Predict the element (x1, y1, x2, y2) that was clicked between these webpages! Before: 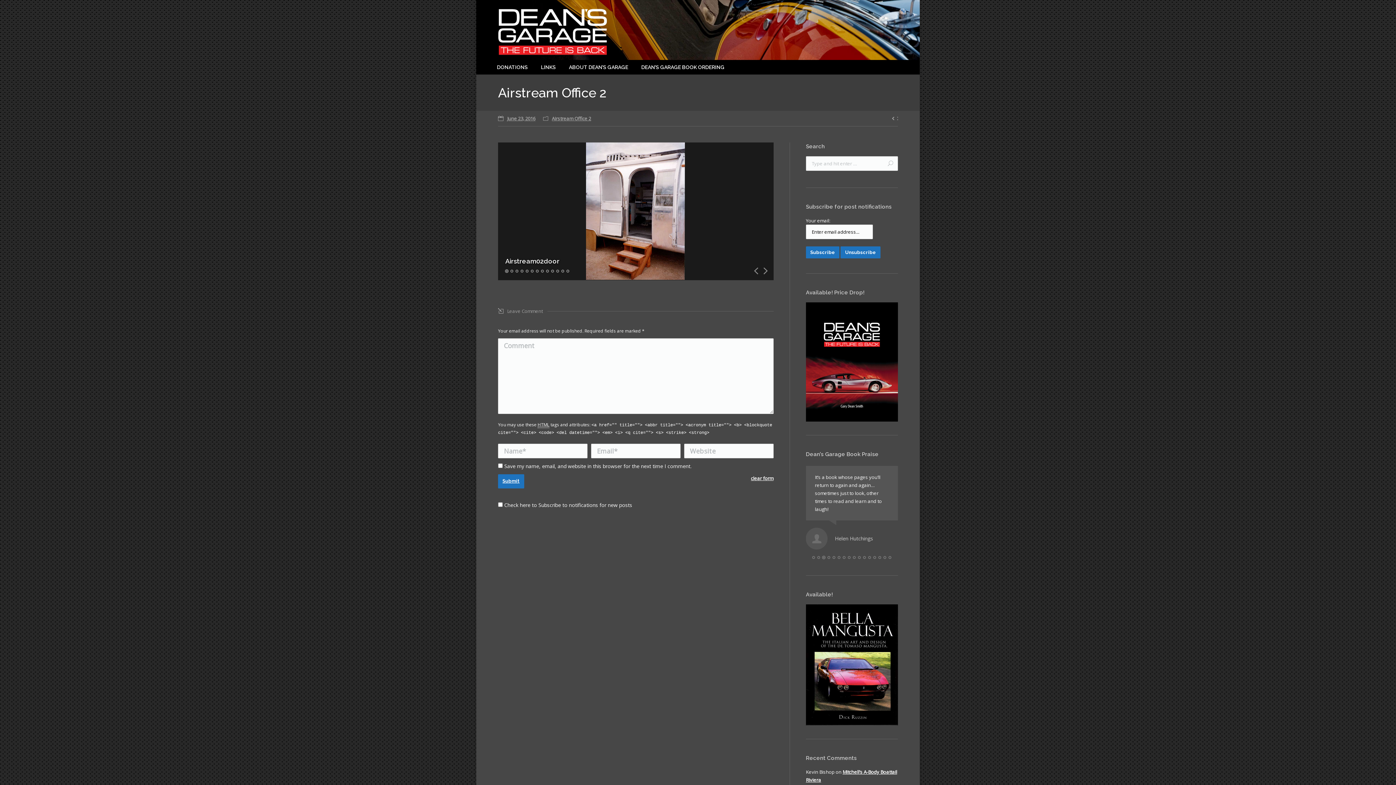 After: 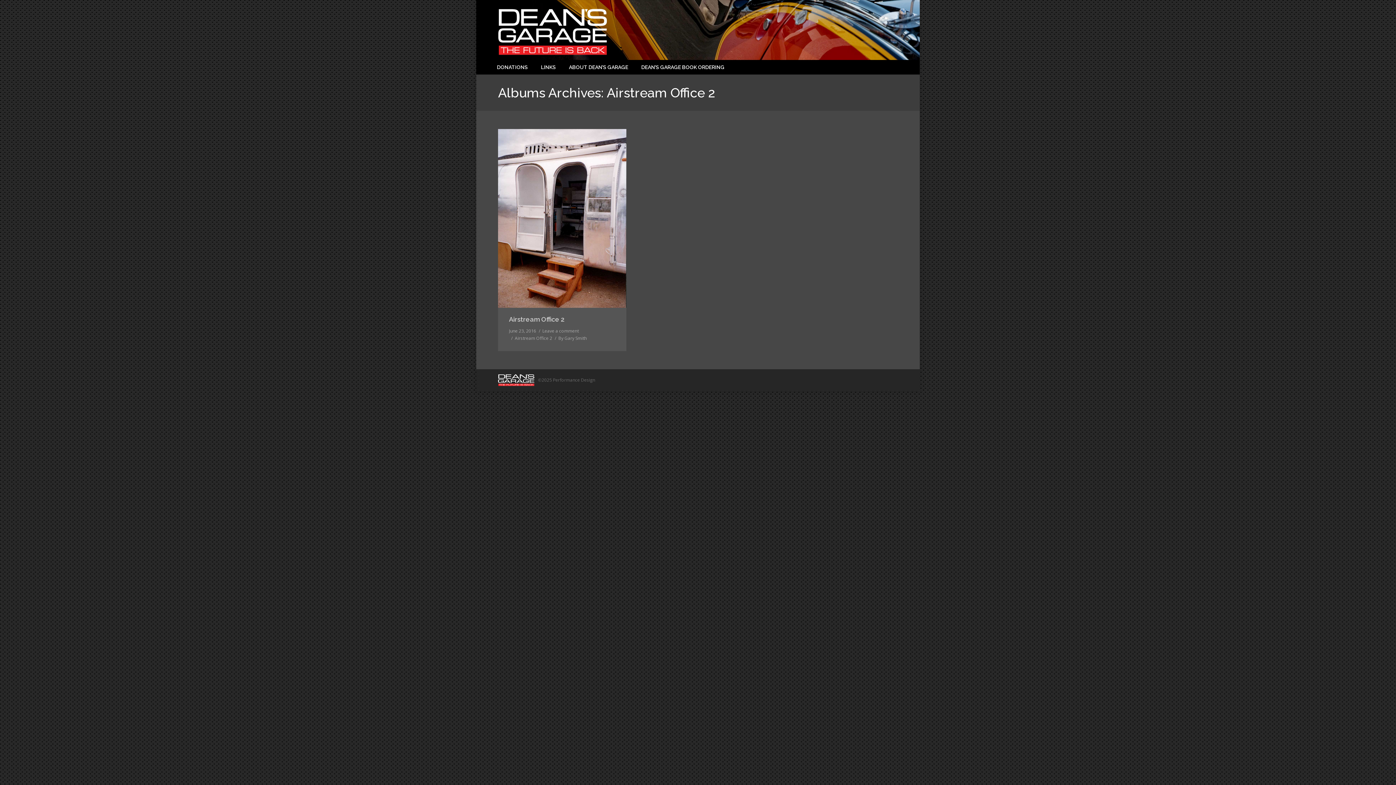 Action: bbox: (552, 115, 591, 121) label: Airstream Office 2